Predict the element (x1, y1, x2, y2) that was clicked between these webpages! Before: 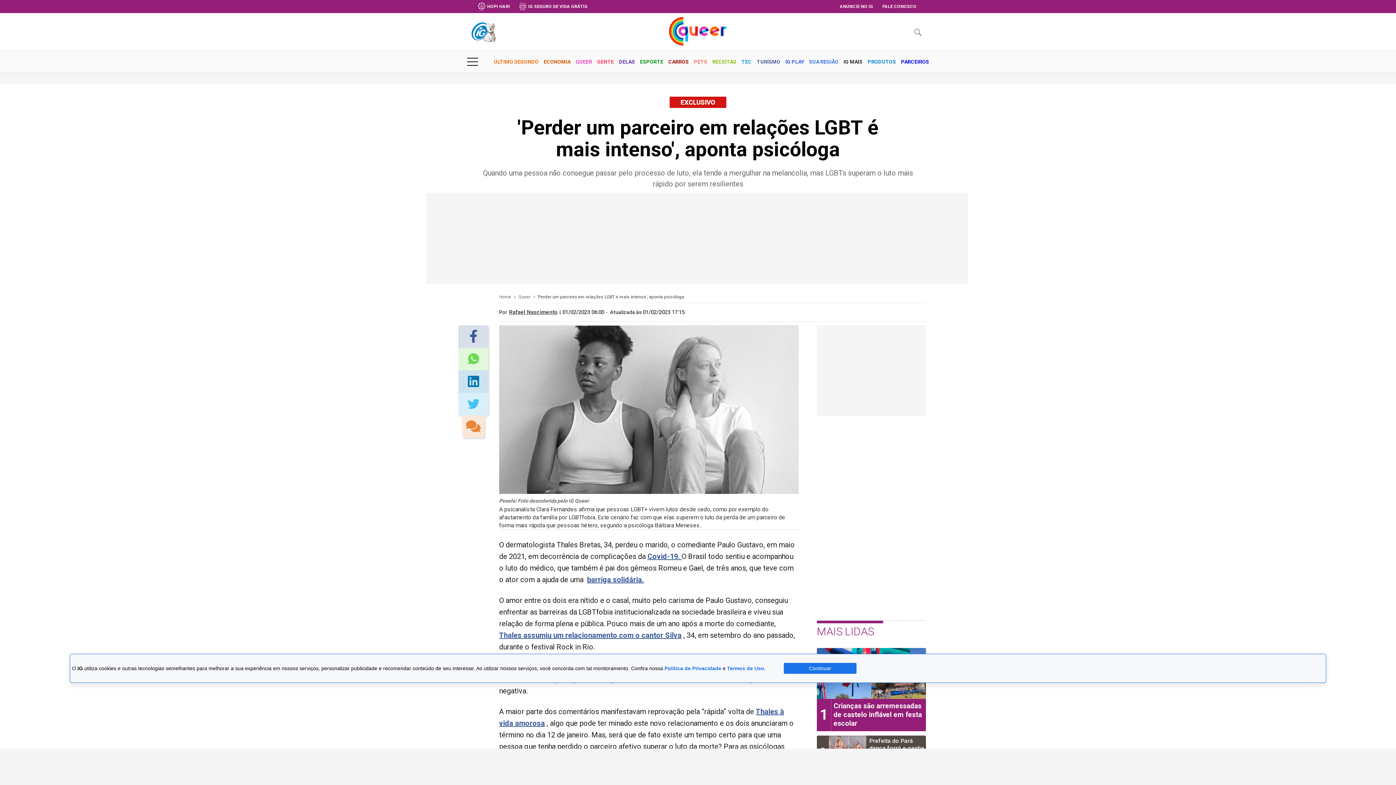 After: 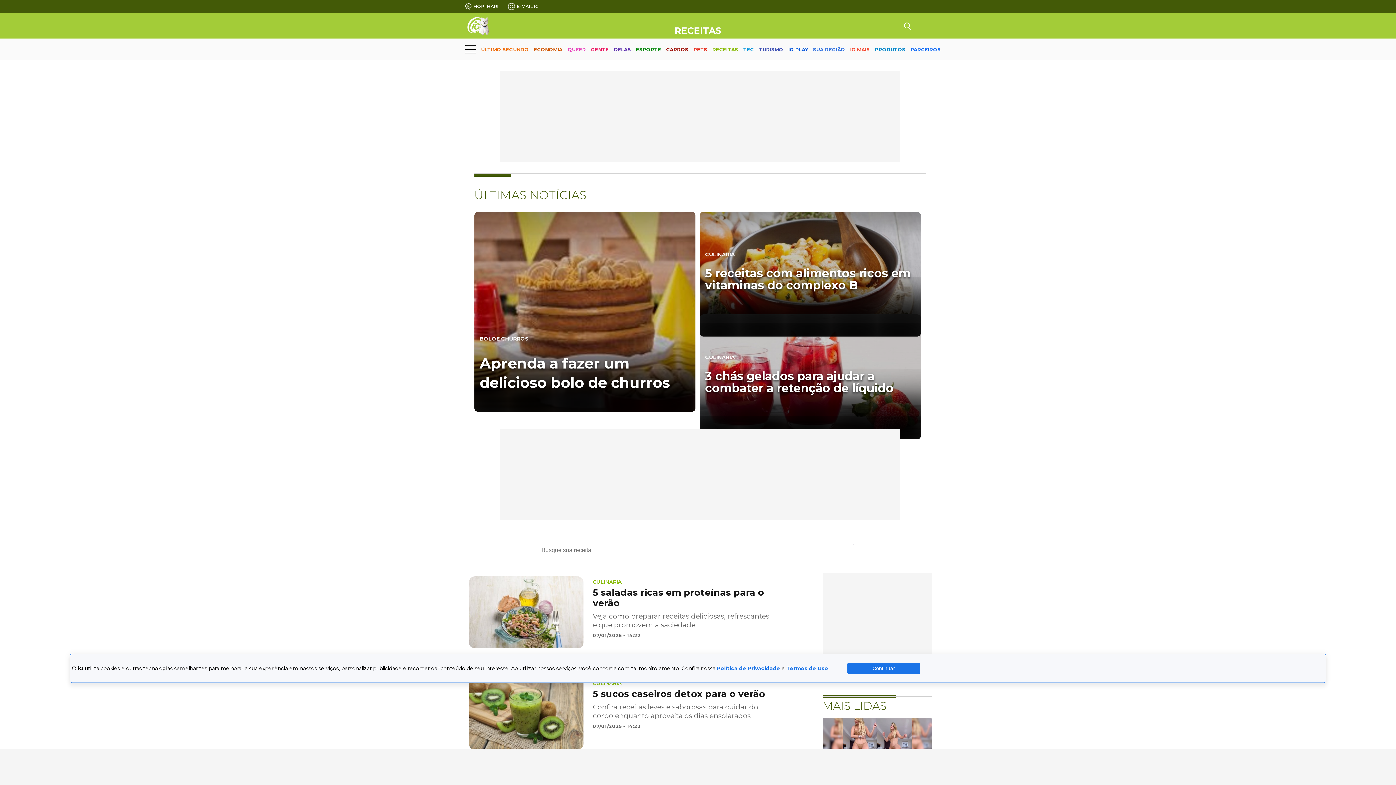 Action: bbox: (712, 53, 736, 72) label: RECEITAS